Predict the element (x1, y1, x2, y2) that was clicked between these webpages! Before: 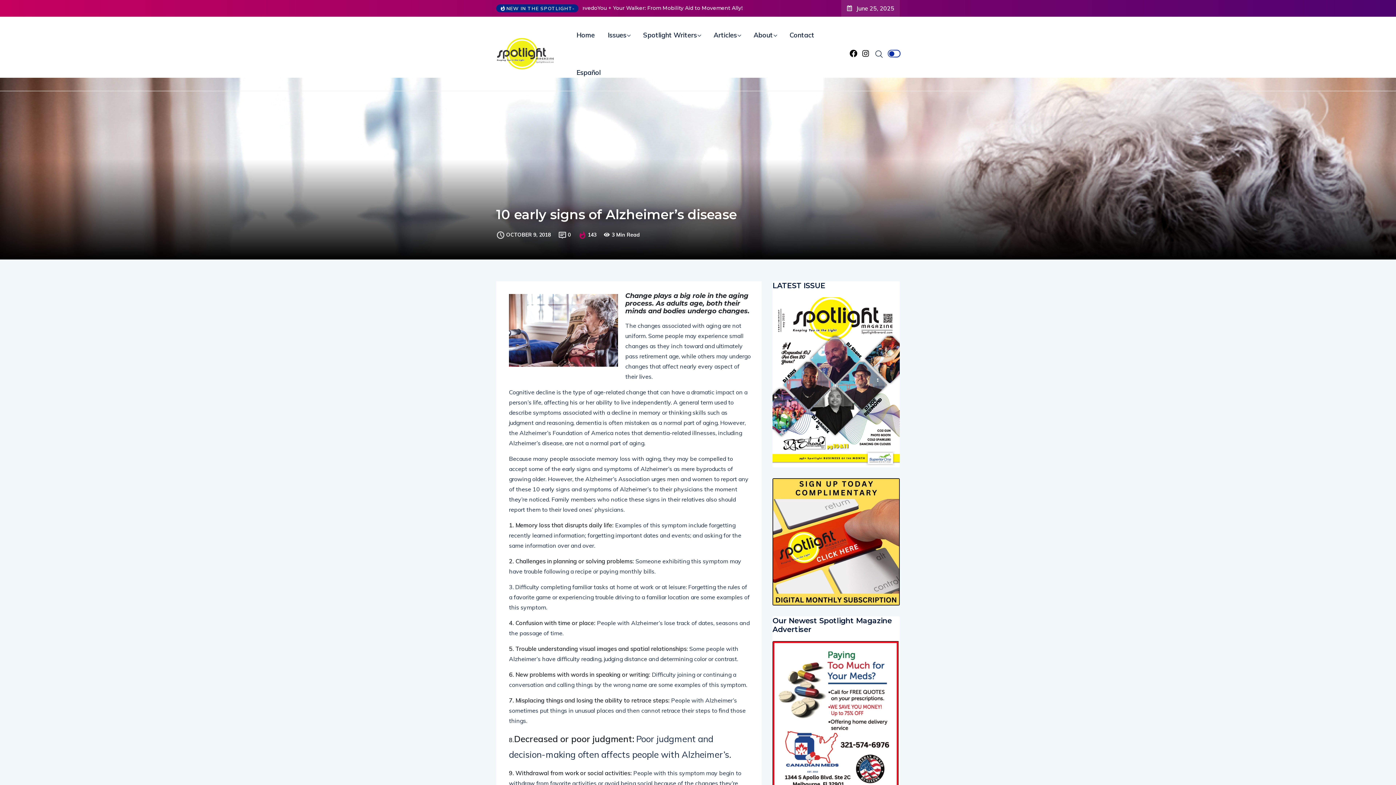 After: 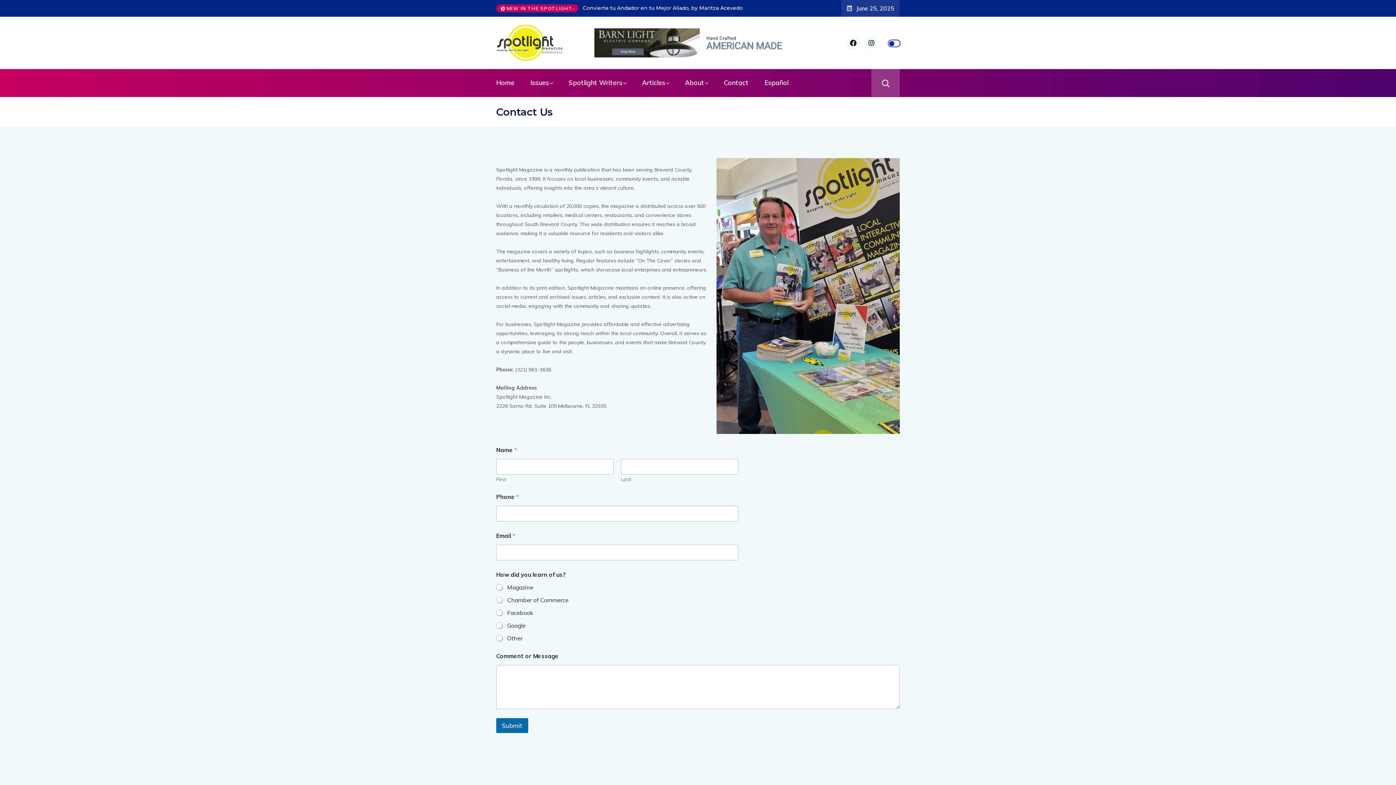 Action: label: Contact bbox: (784, 29, 820, 66)